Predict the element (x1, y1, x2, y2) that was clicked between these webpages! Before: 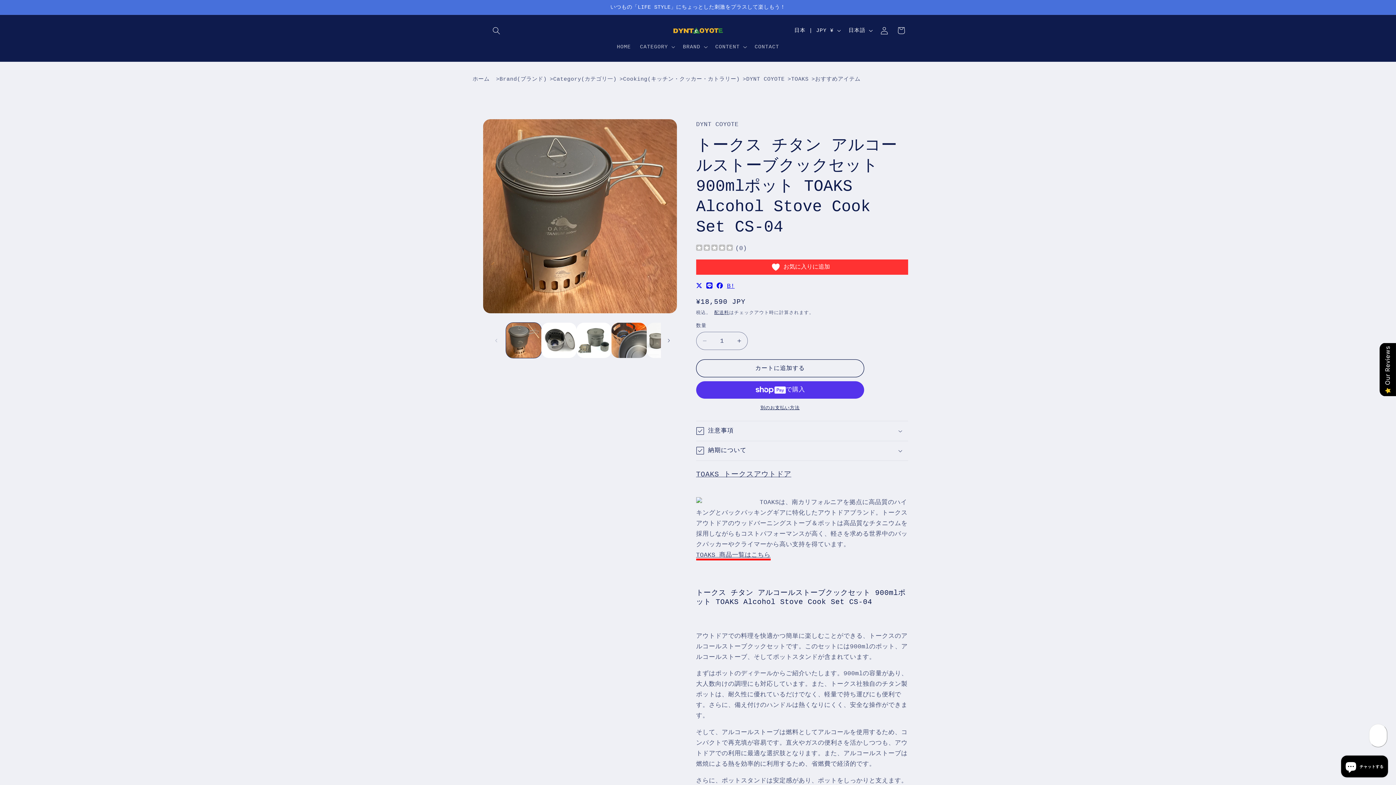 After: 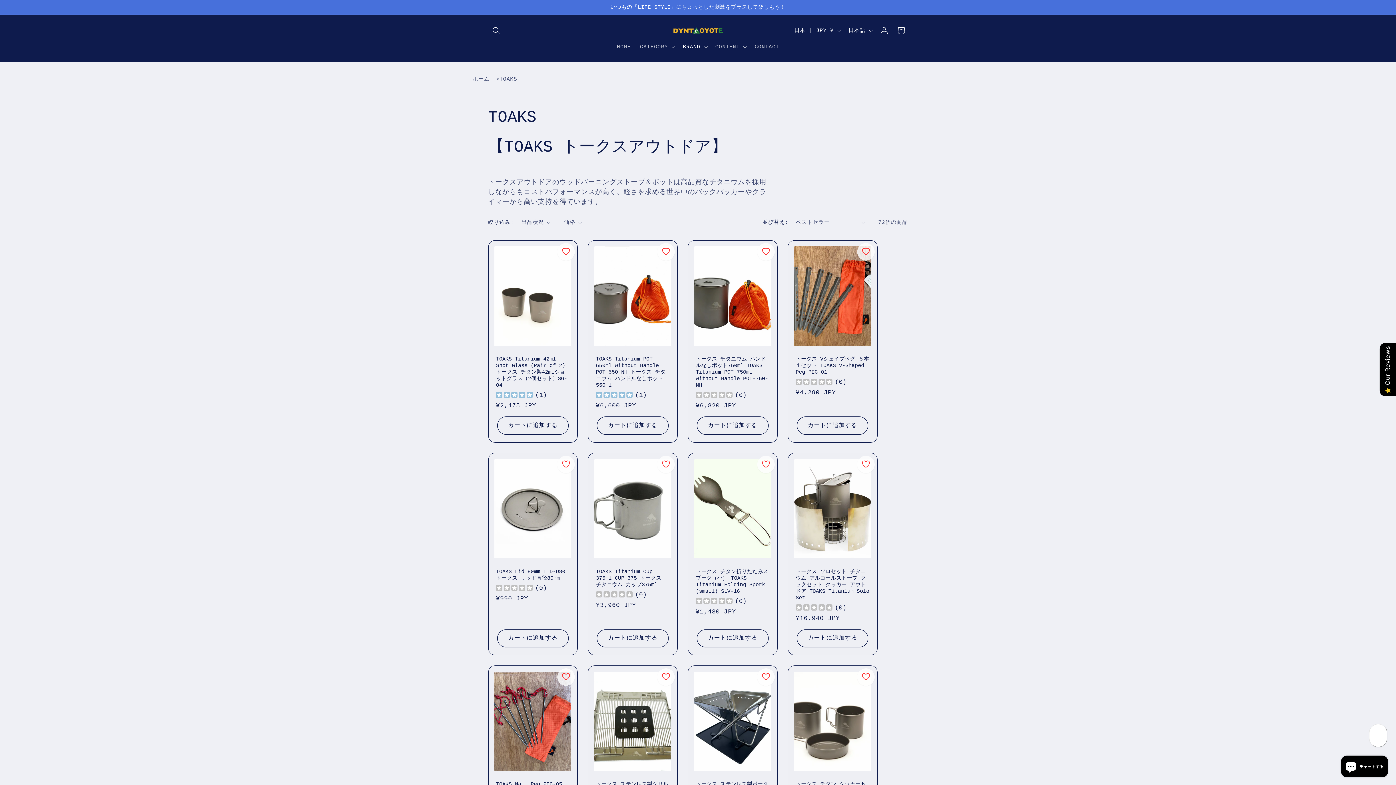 Action: bbox: (696, 471, 791, 479) label: TOAKS トークスアウトドア